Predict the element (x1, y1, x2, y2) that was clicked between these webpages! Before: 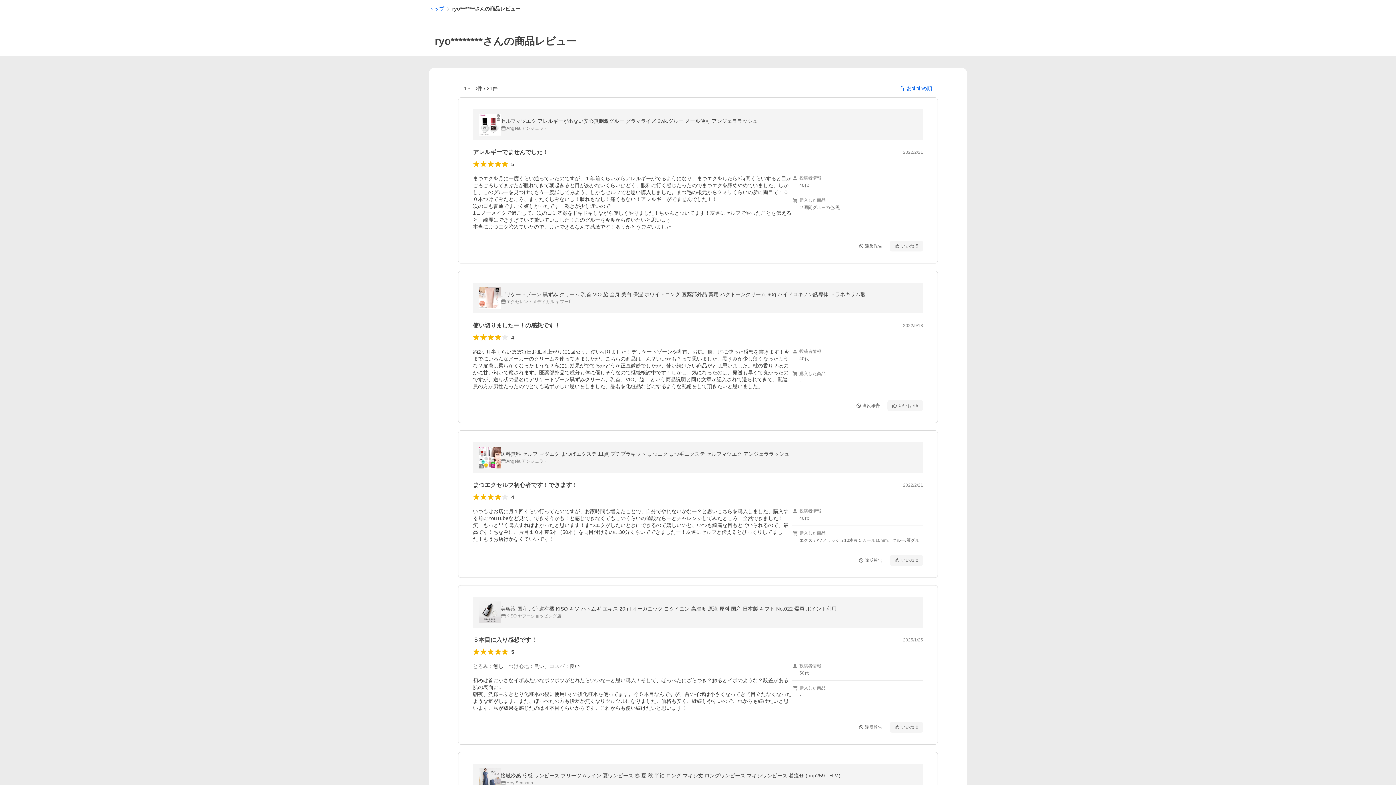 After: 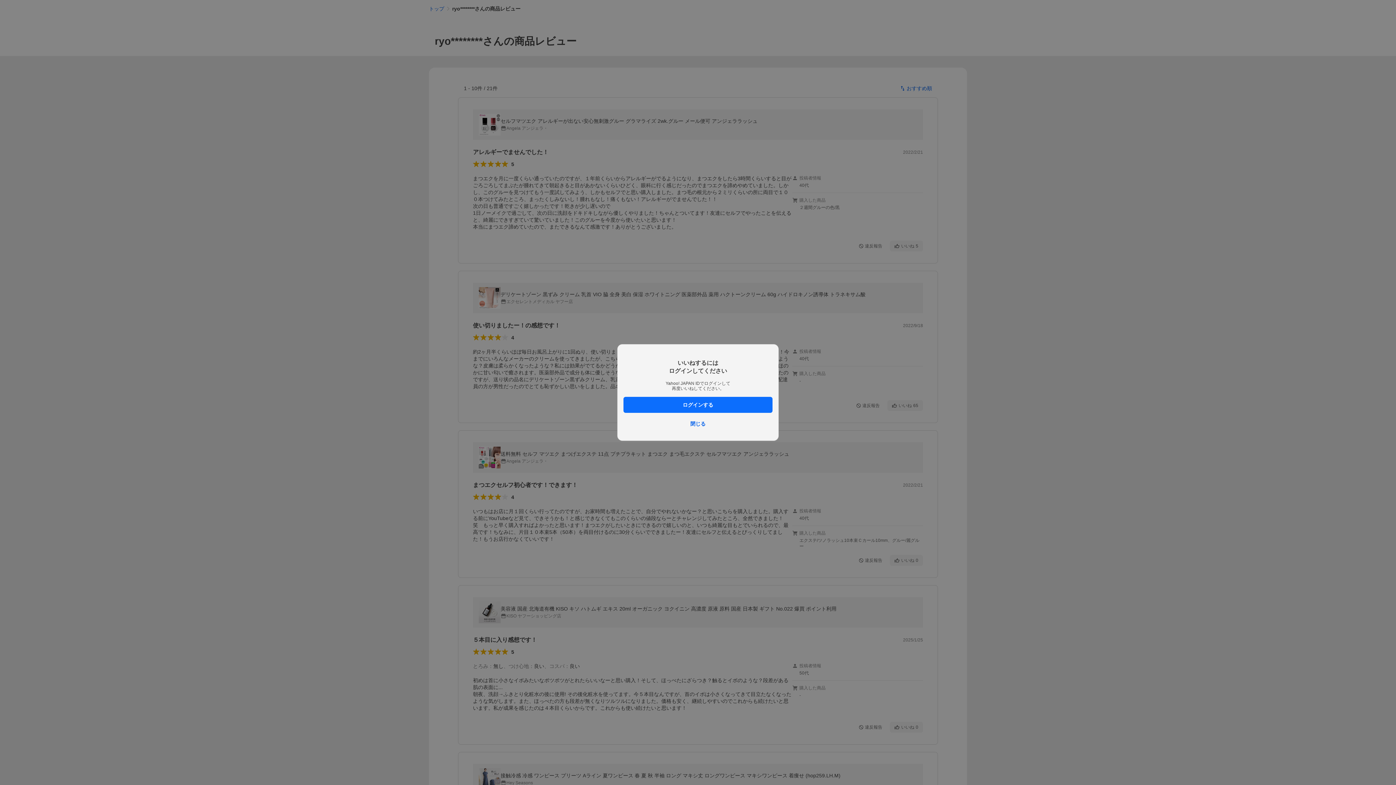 Action: label: いいね
65 bbox: (887, 400, 923, 411)